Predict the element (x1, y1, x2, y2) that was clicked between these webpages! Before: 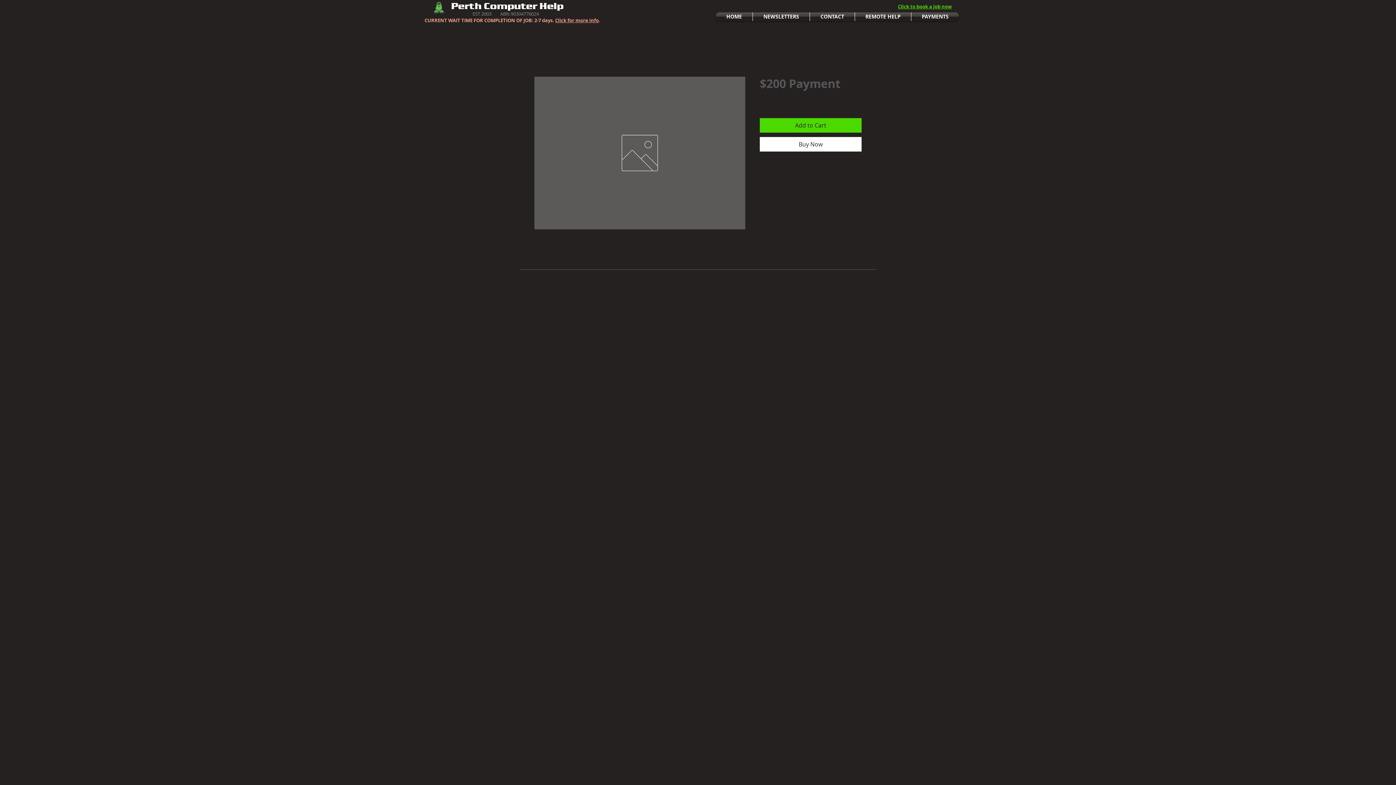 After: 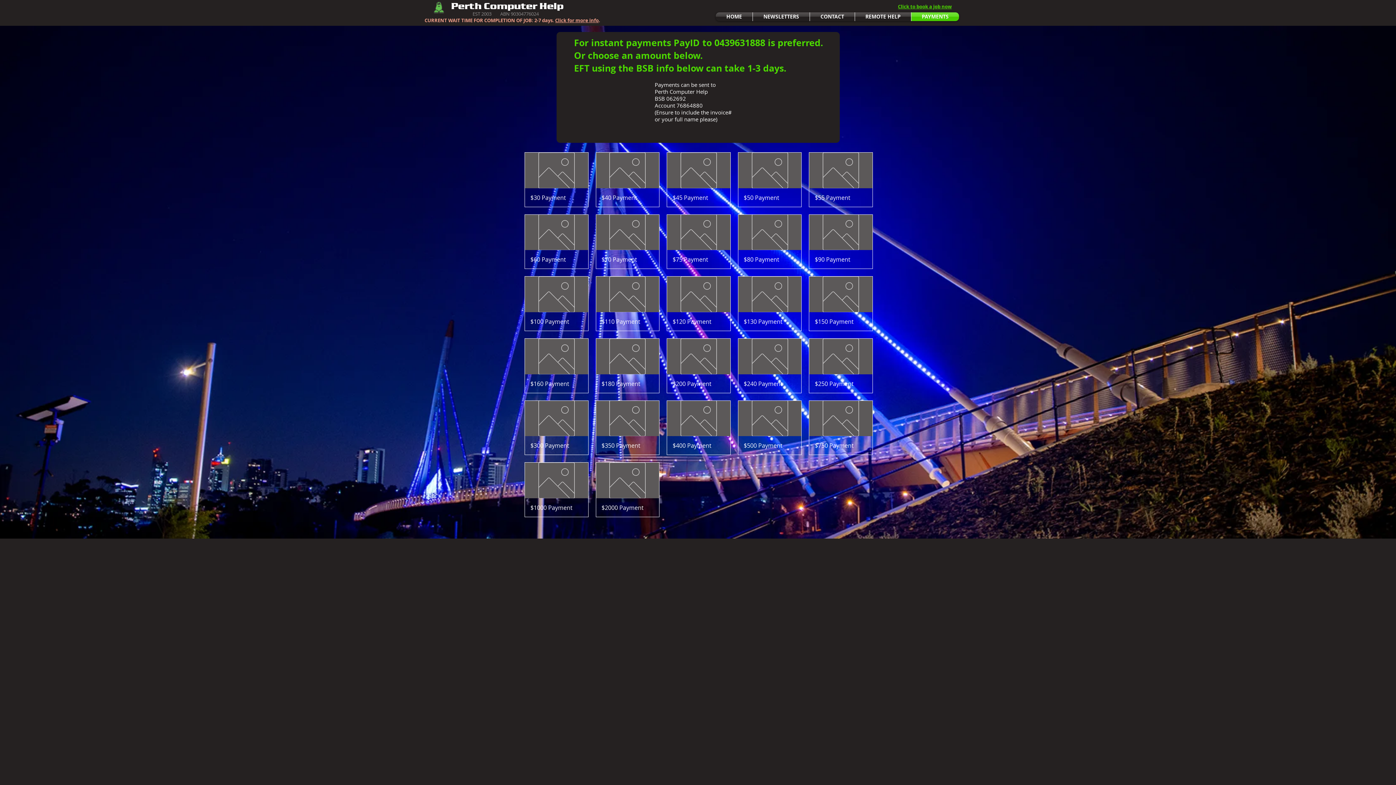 Action: label: PAYMENTS bbox: (911, 12, 959, 21)